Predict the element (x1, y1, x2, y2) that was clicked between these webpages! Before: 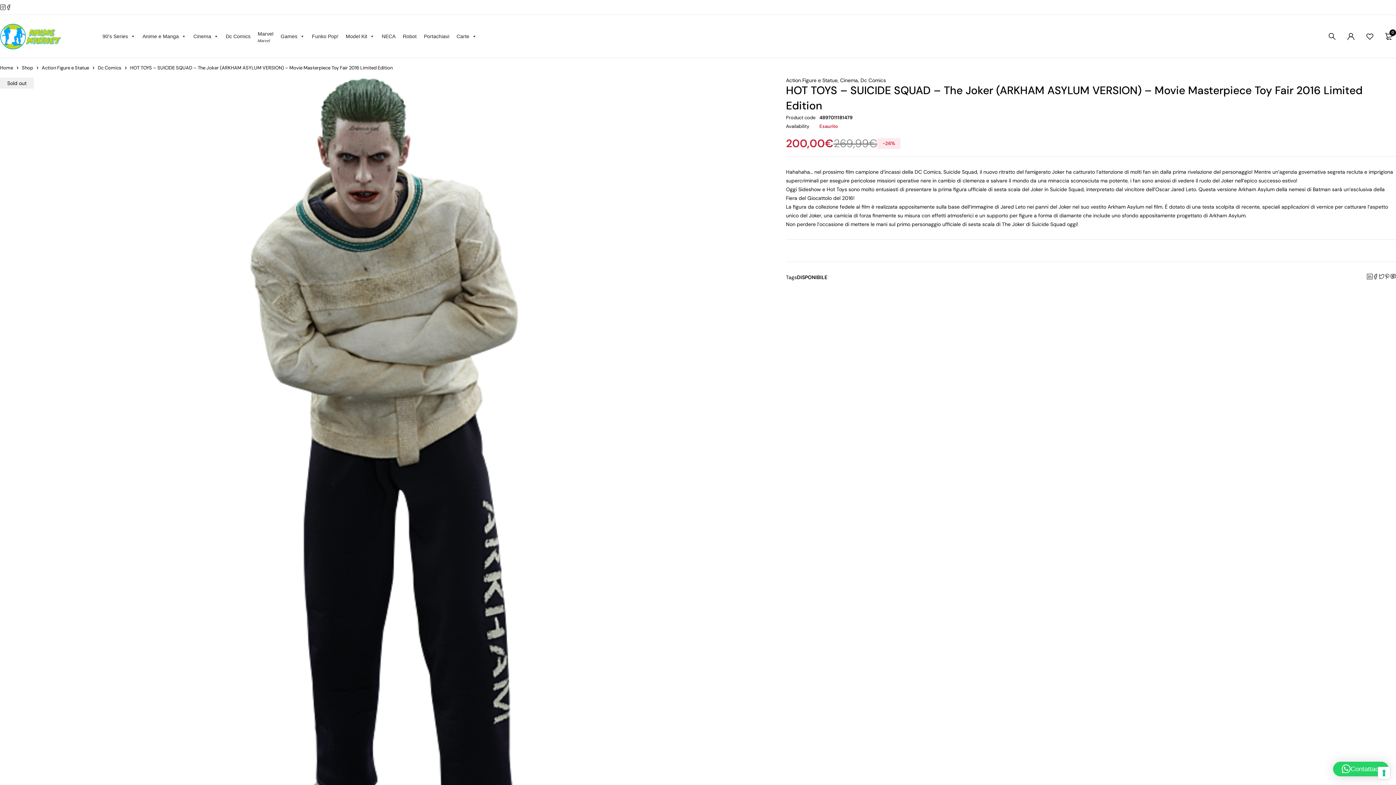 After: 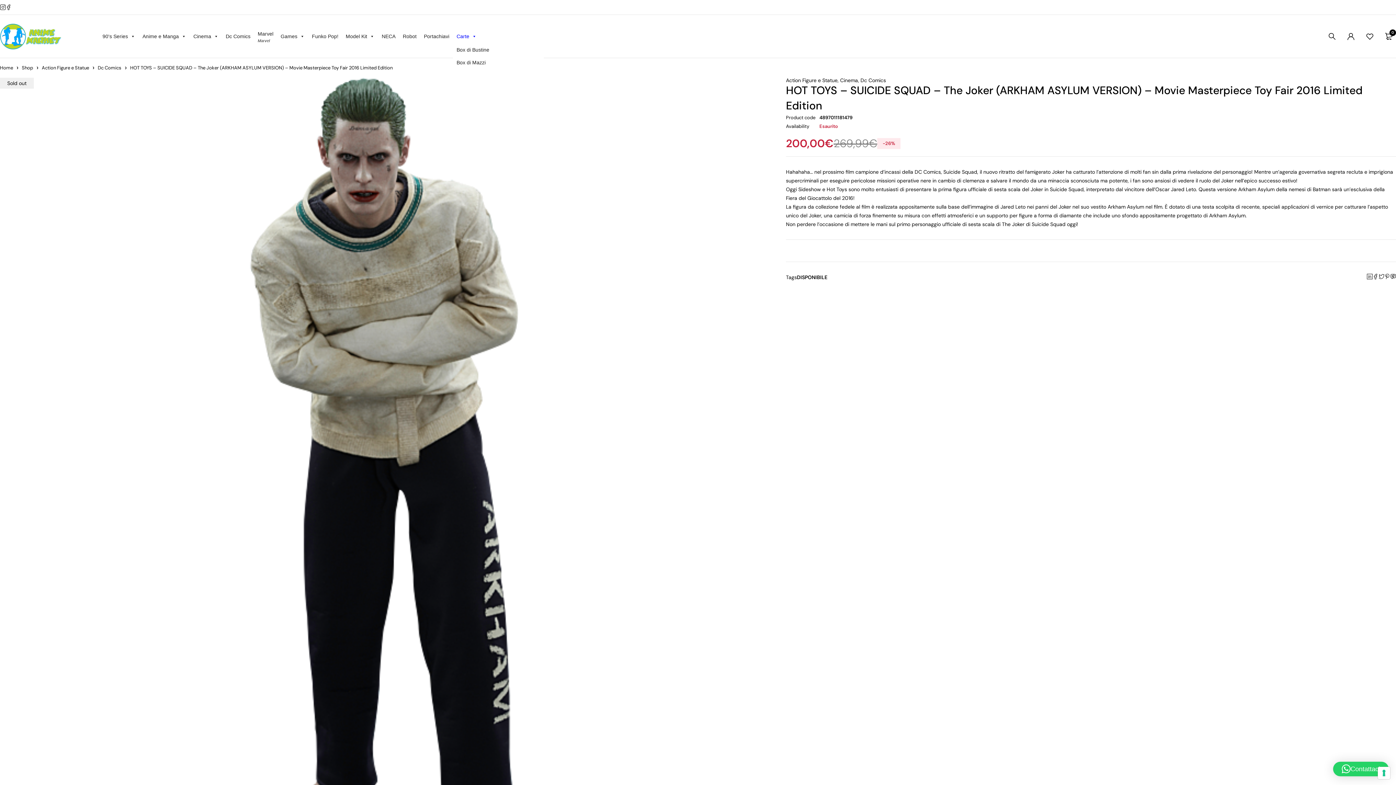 Action: bbox: (453, 29, 480, 43) label: Carte